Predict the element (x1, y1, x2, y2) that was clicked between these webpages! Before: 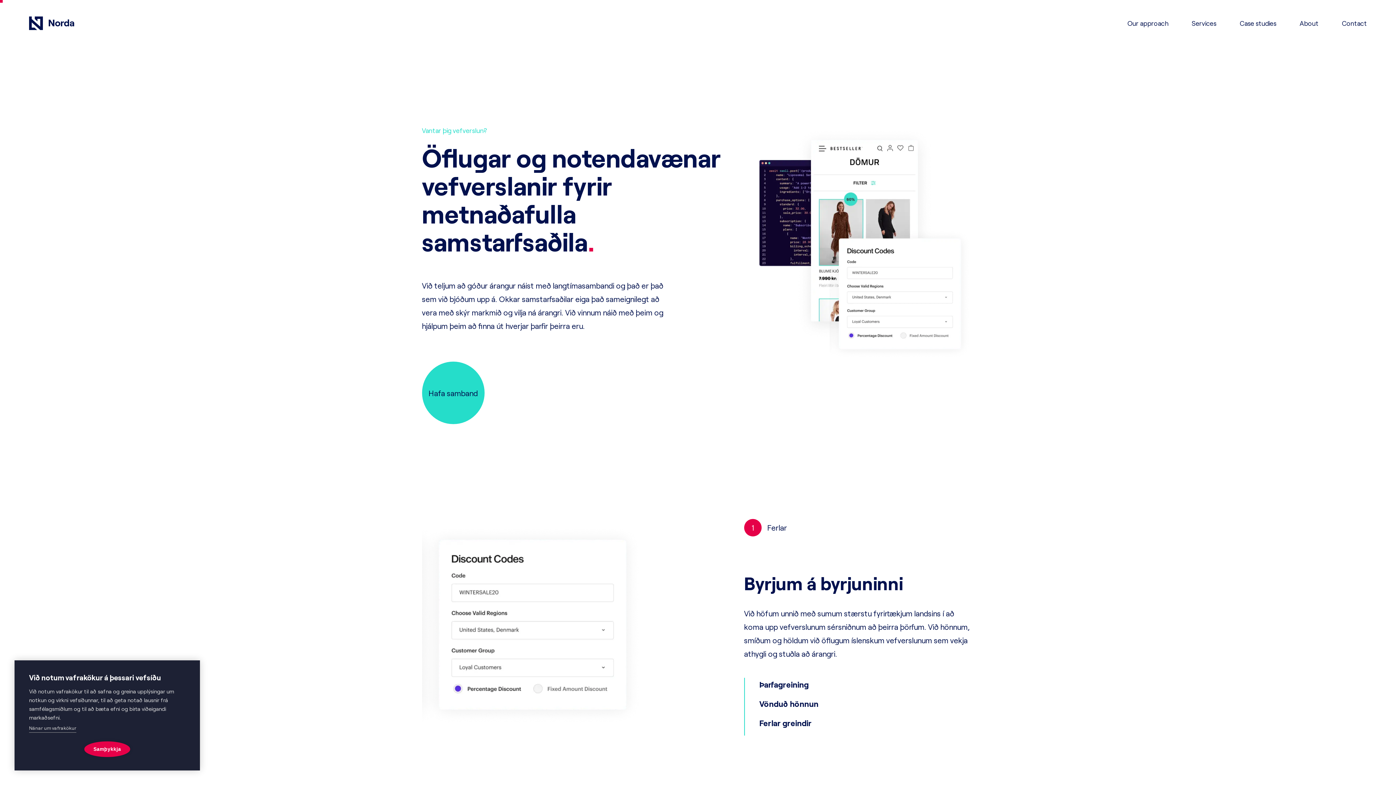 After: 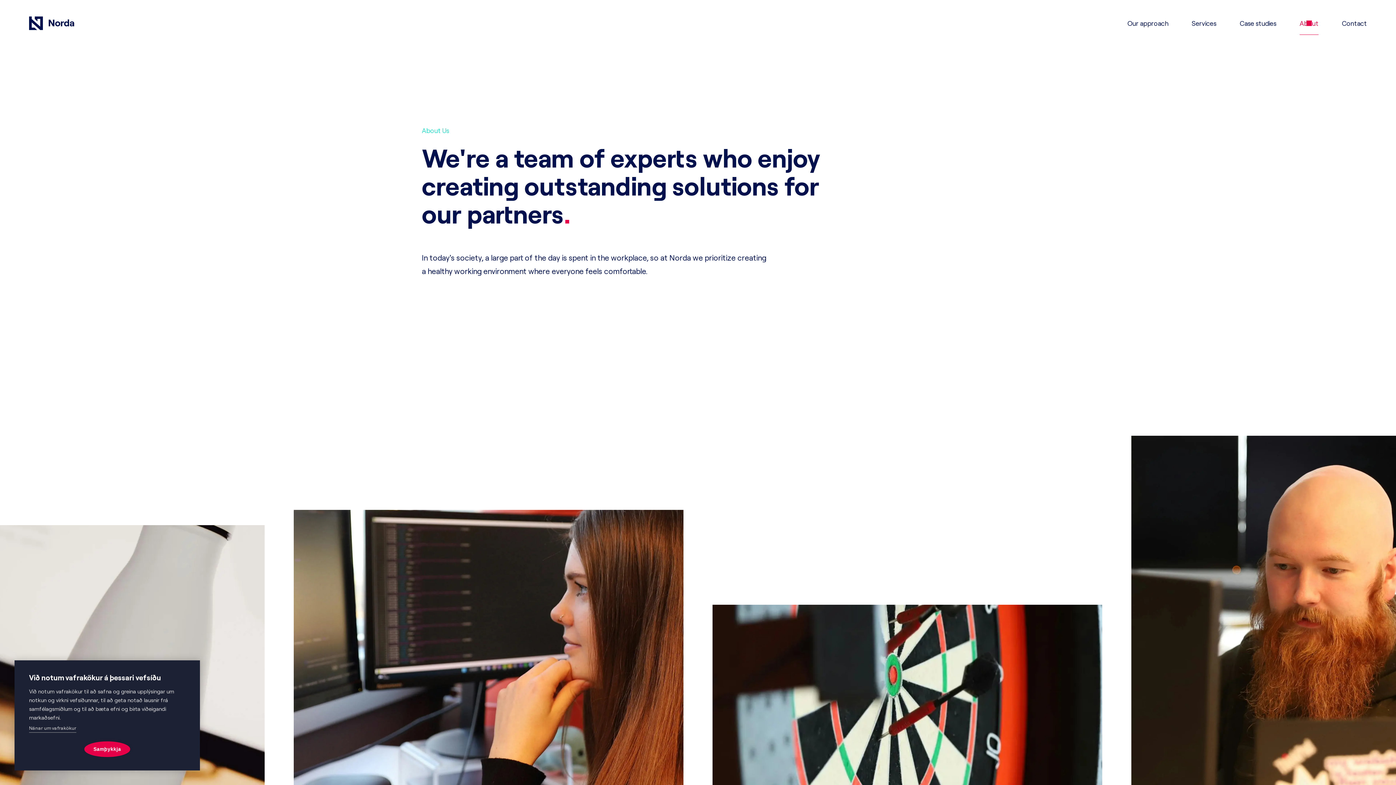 Action: label: About bbox: (1288, 14, 1330, 32)